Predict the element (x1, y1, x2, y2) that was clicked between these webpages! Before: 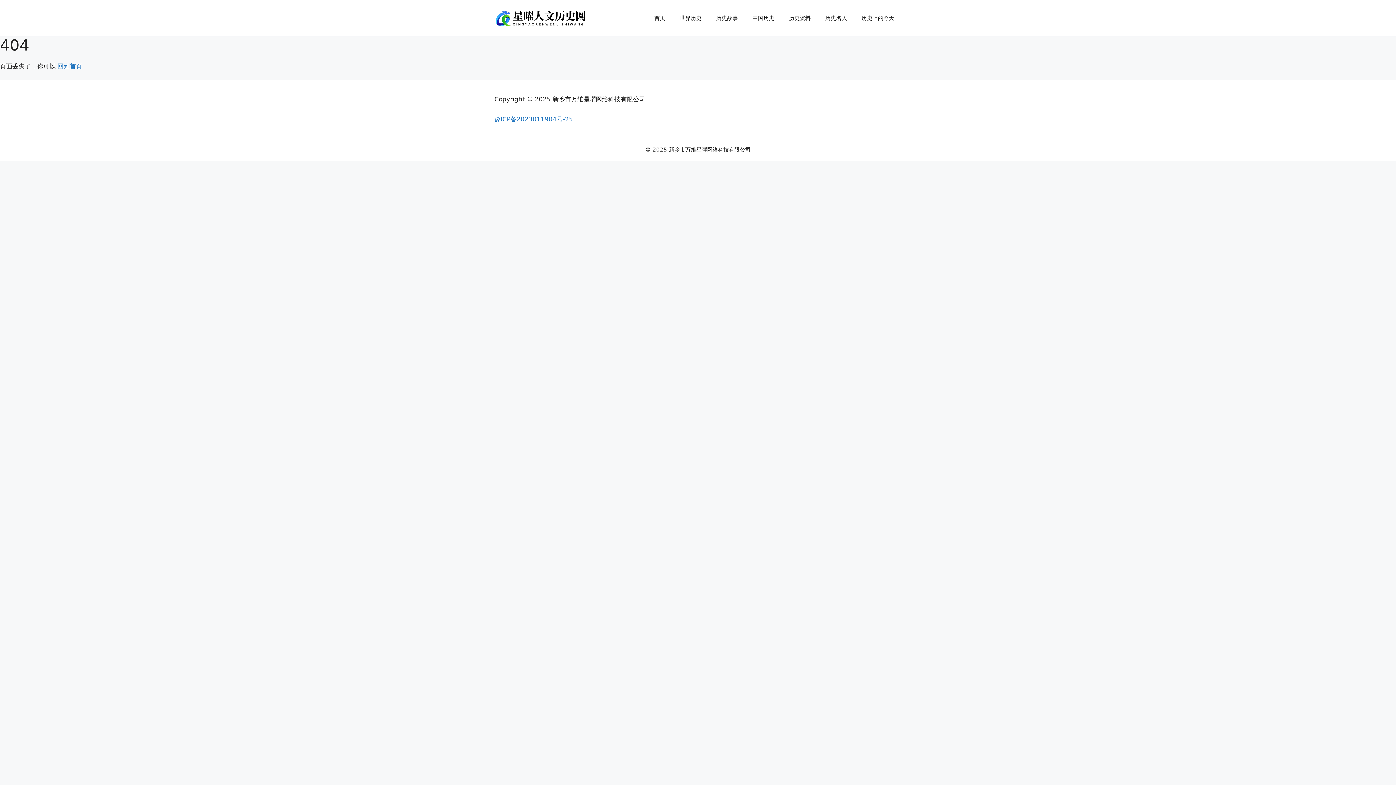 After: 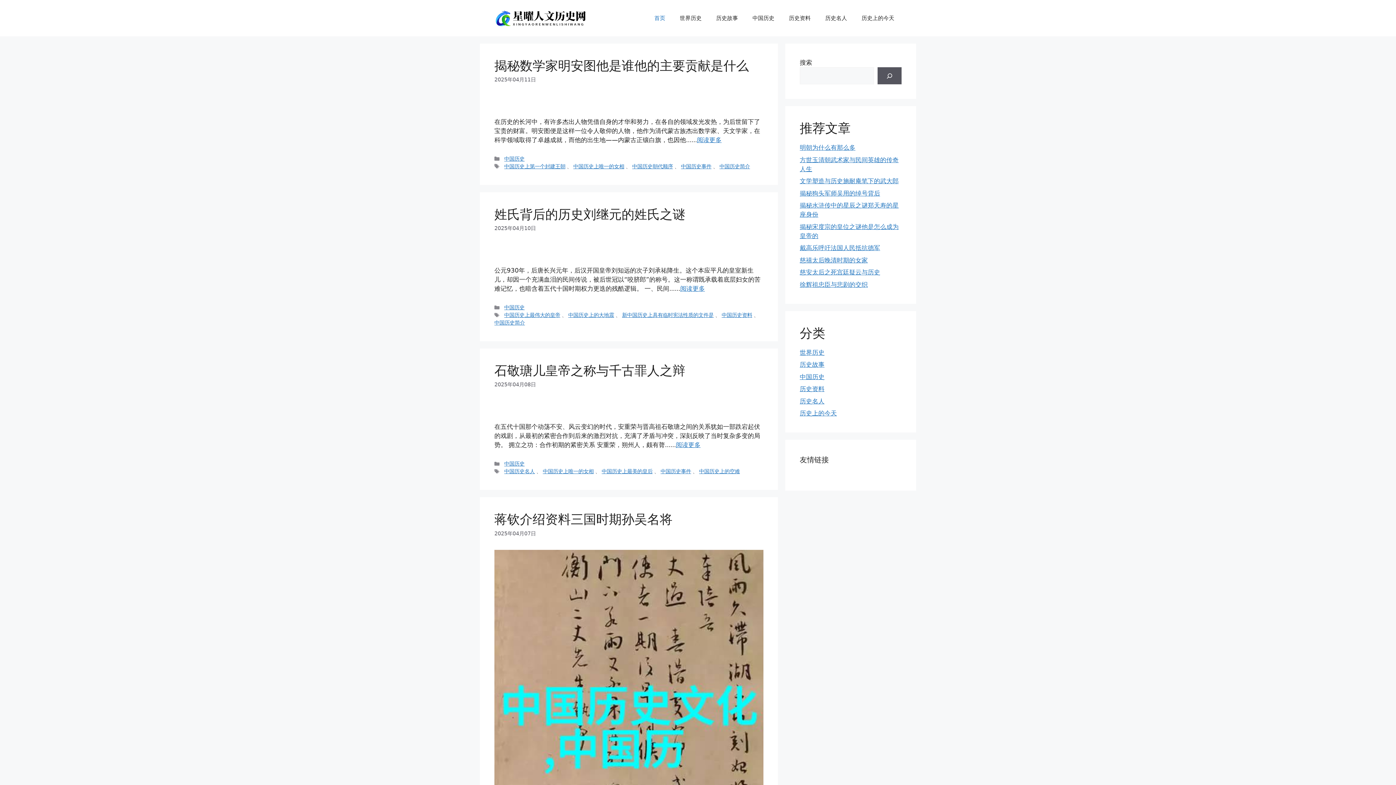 Action: bbox: (494, 14, 589, 21)